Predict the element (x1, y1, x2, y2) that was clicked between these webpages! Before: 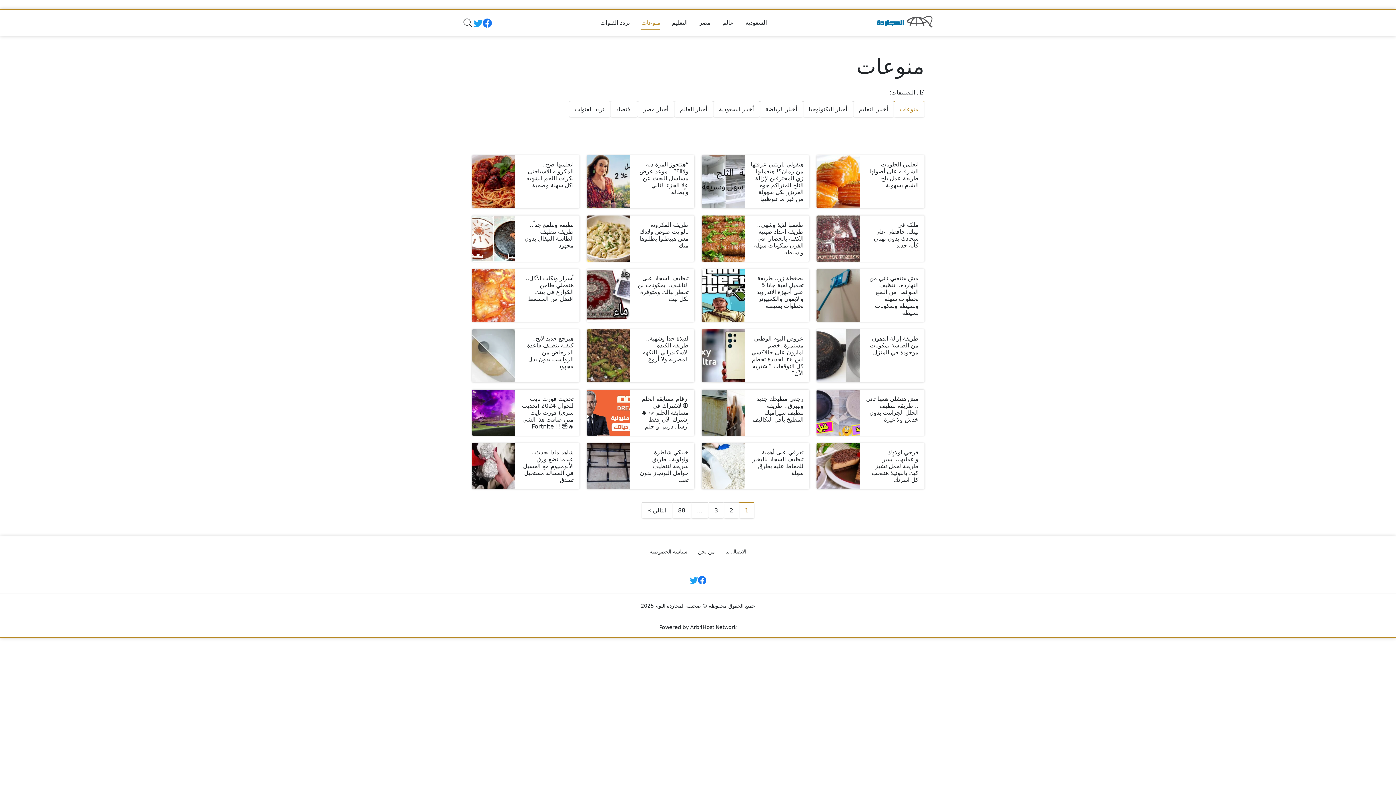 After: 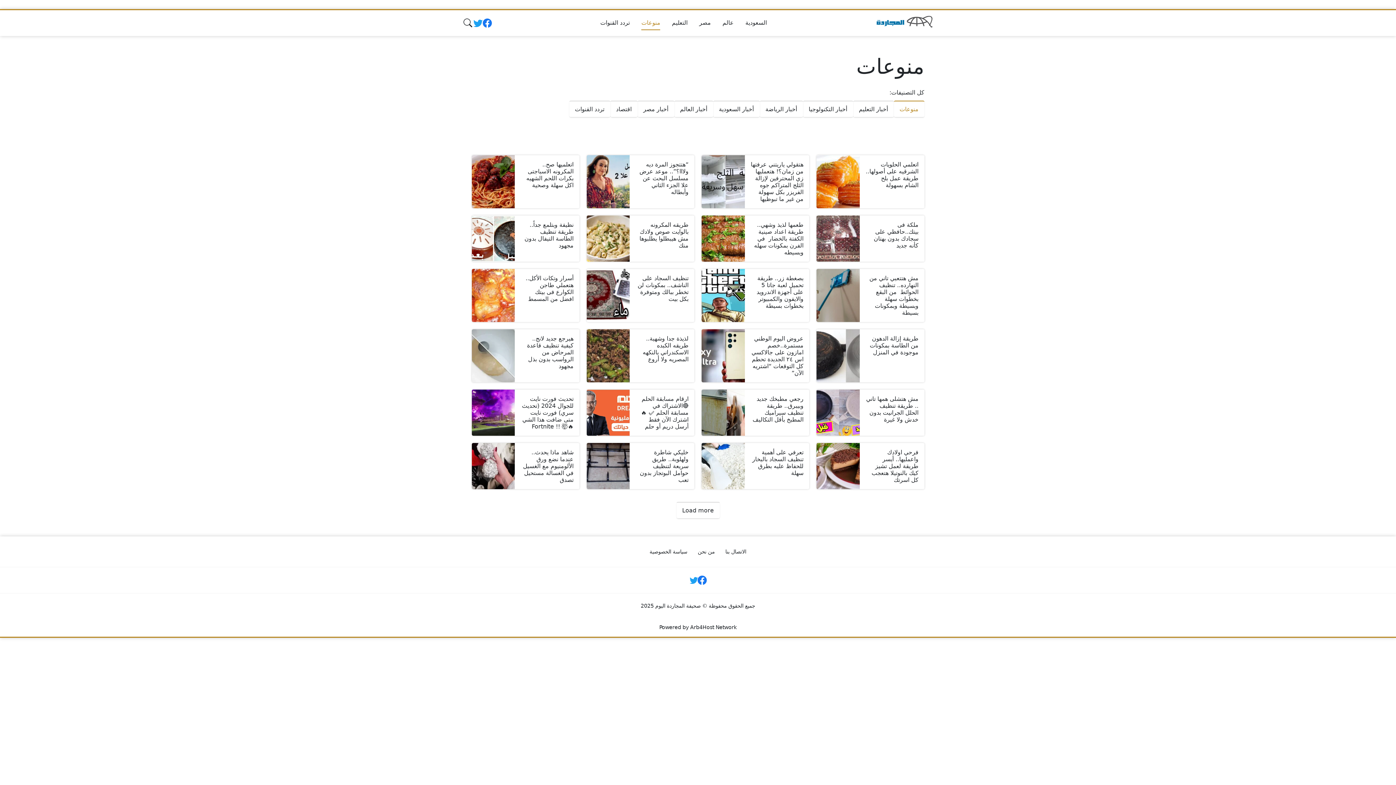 Action: bbox: (696, 574, 708, 586)